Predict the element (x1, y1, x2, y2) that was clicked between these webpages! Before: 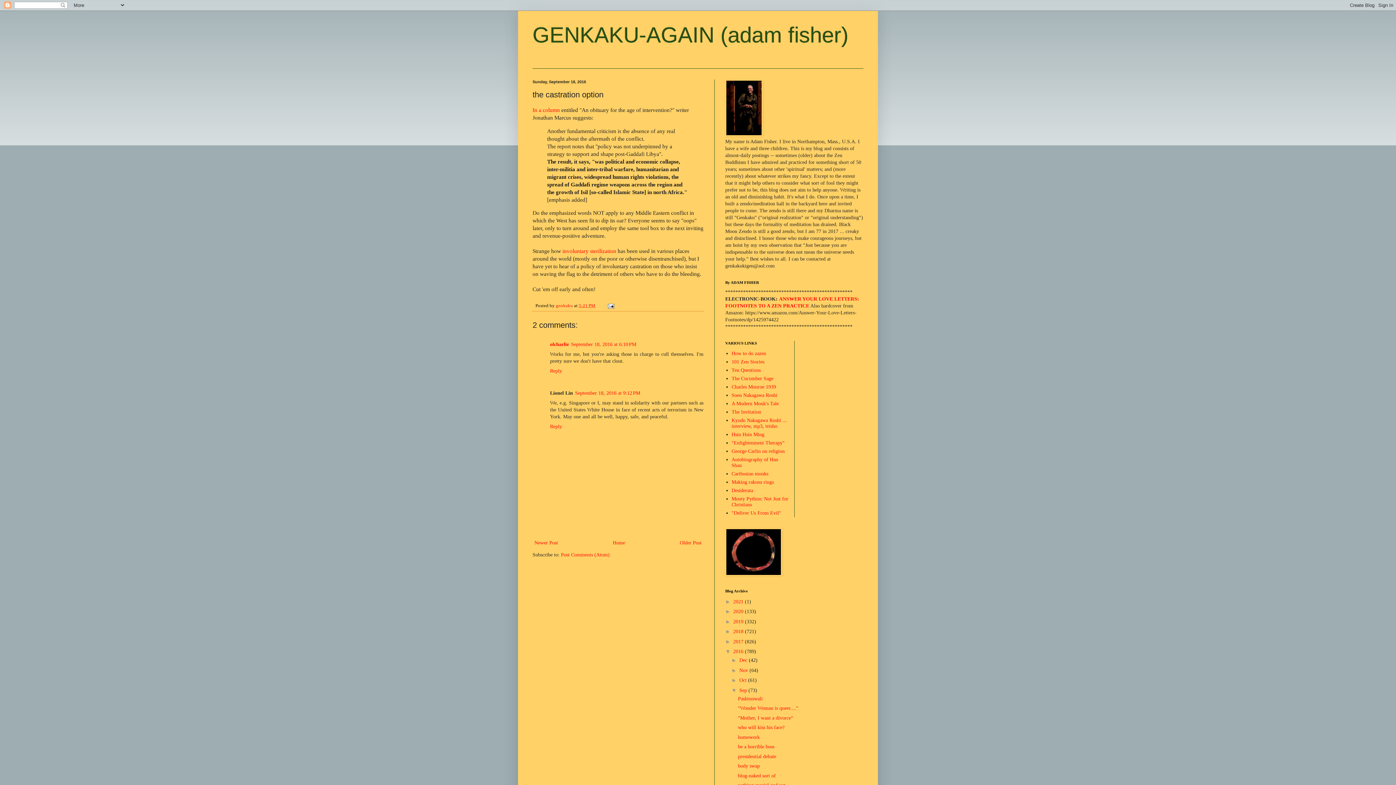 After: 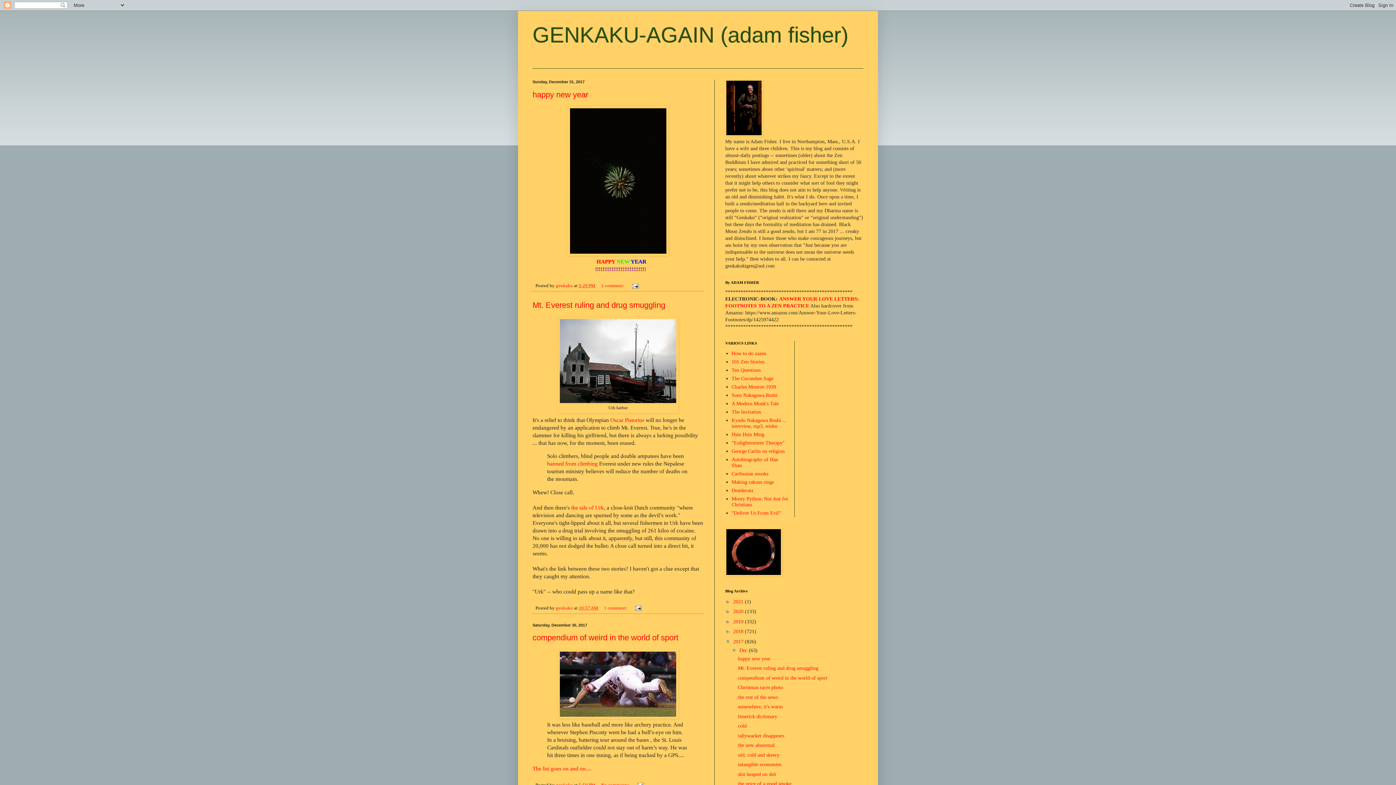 Action: label: 2017  bbox: (733, 639, 745, 644)